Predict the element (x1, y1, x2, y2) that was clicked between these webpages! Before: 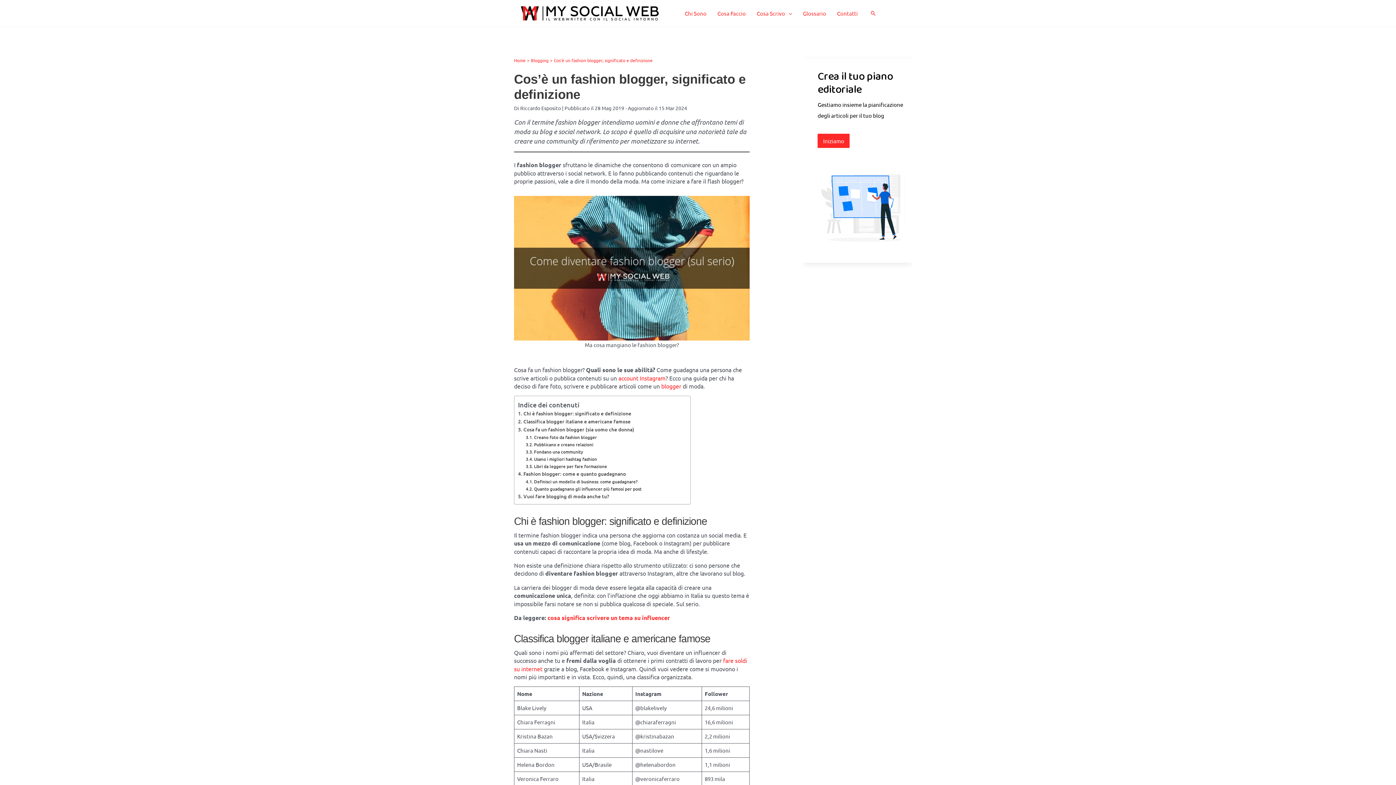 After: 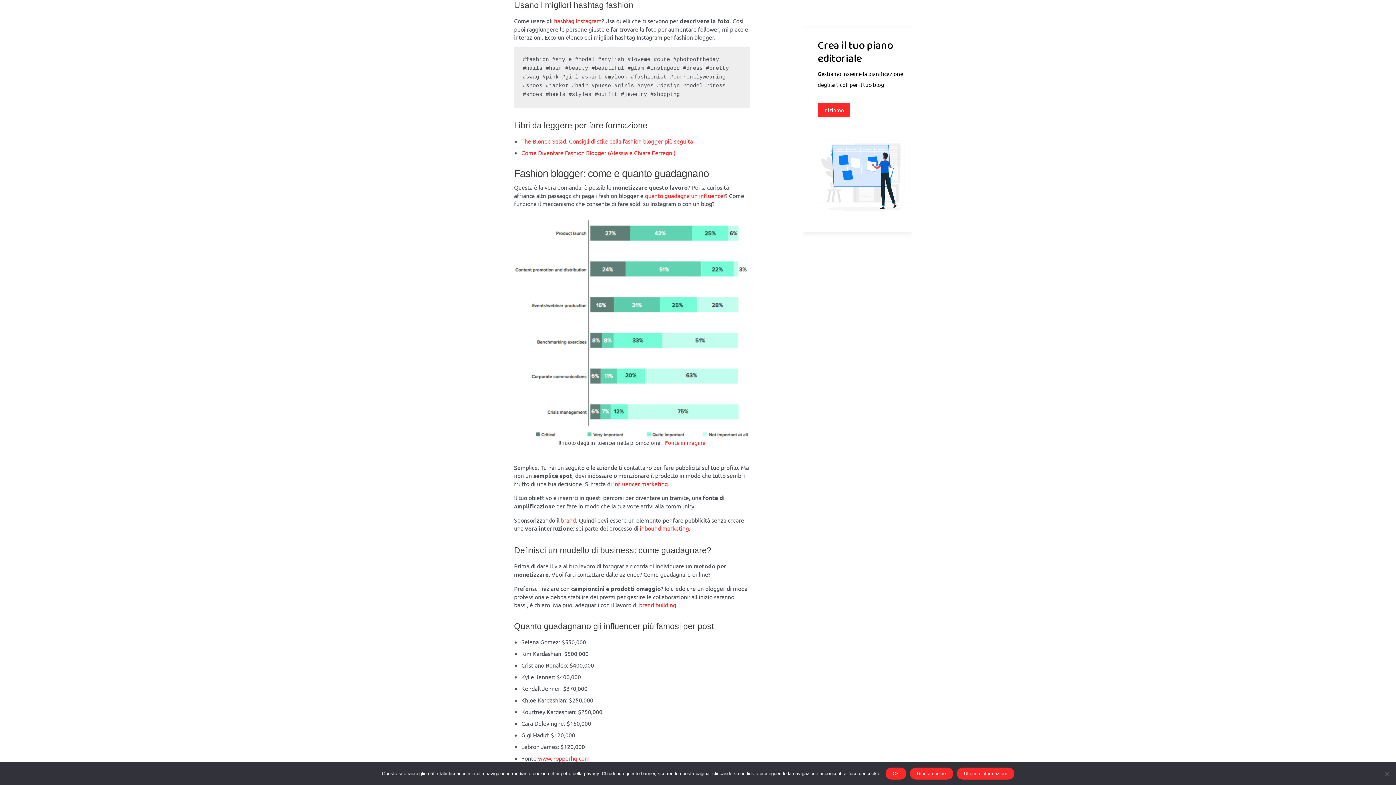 Action: label: Usano i migliori hashtag fashion bbox: (525, 456, 597, 463)